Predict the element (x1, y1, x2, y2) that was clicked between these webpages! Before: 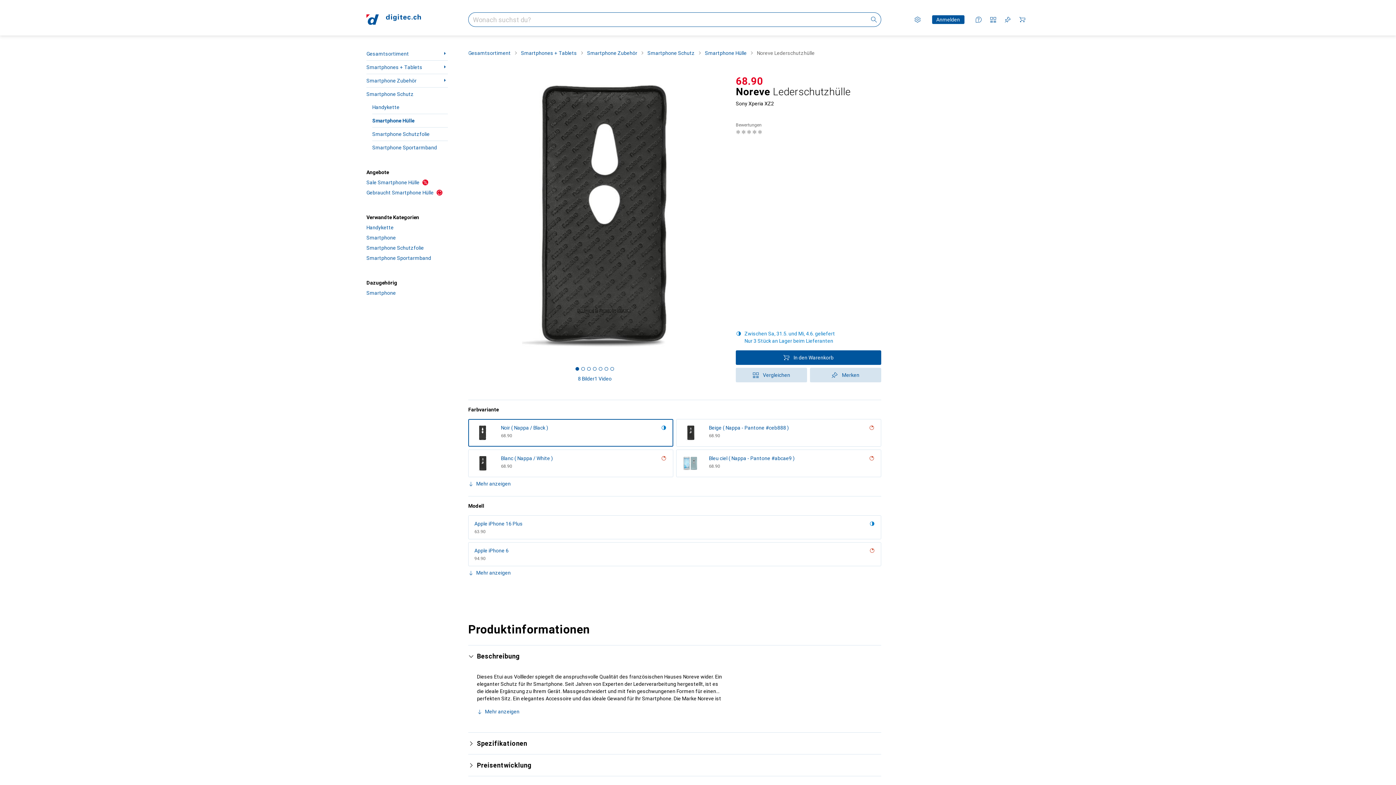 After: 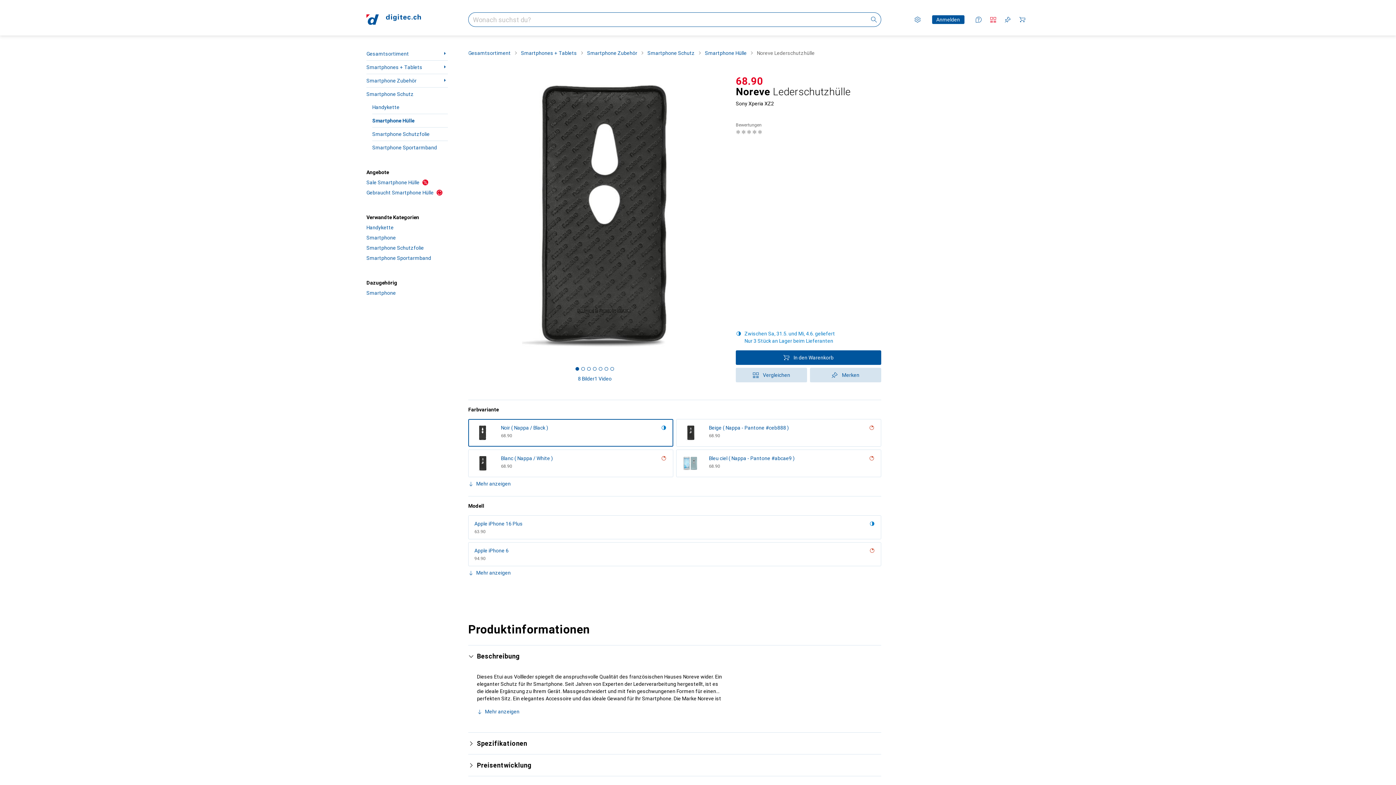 Action: label: Keine Vergleichslisten bbox: (987, 13, 999, 25)